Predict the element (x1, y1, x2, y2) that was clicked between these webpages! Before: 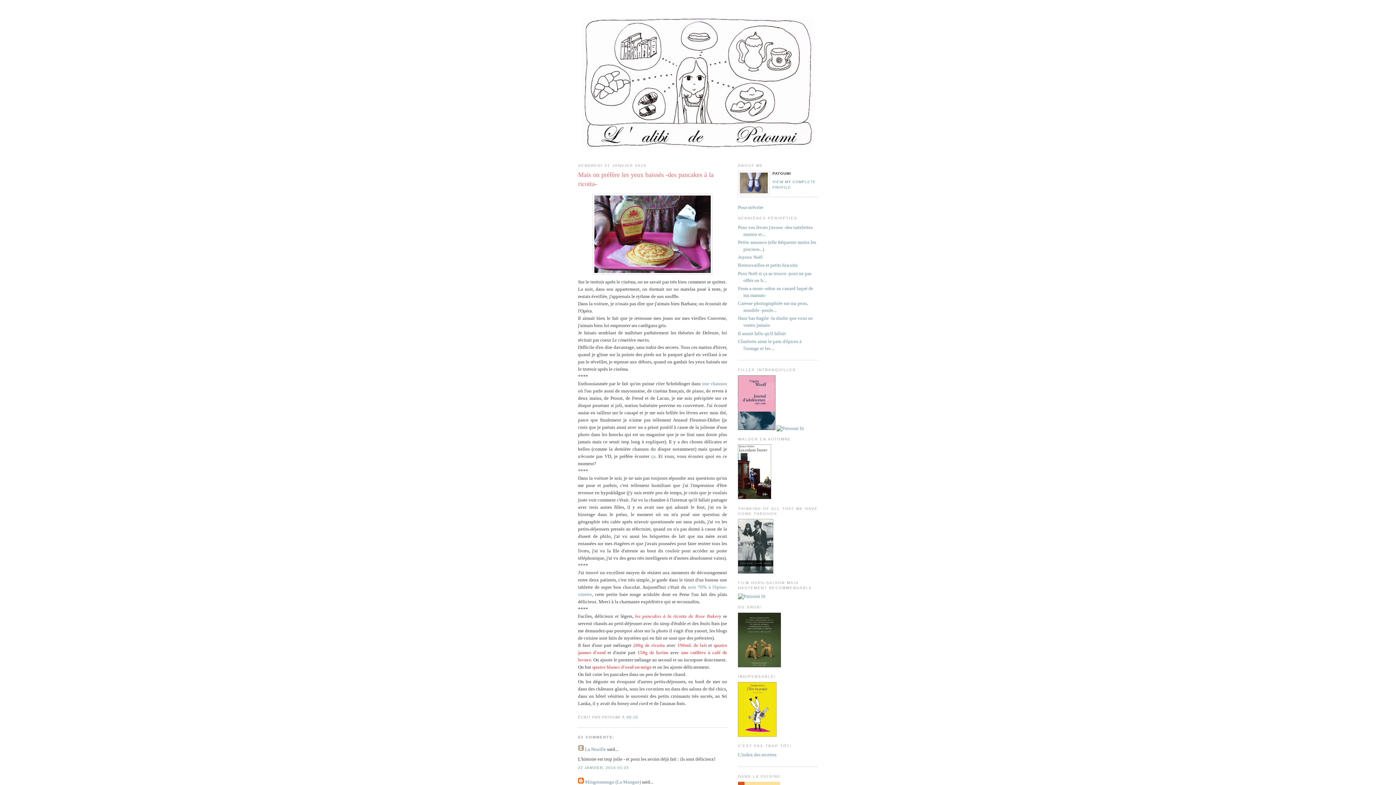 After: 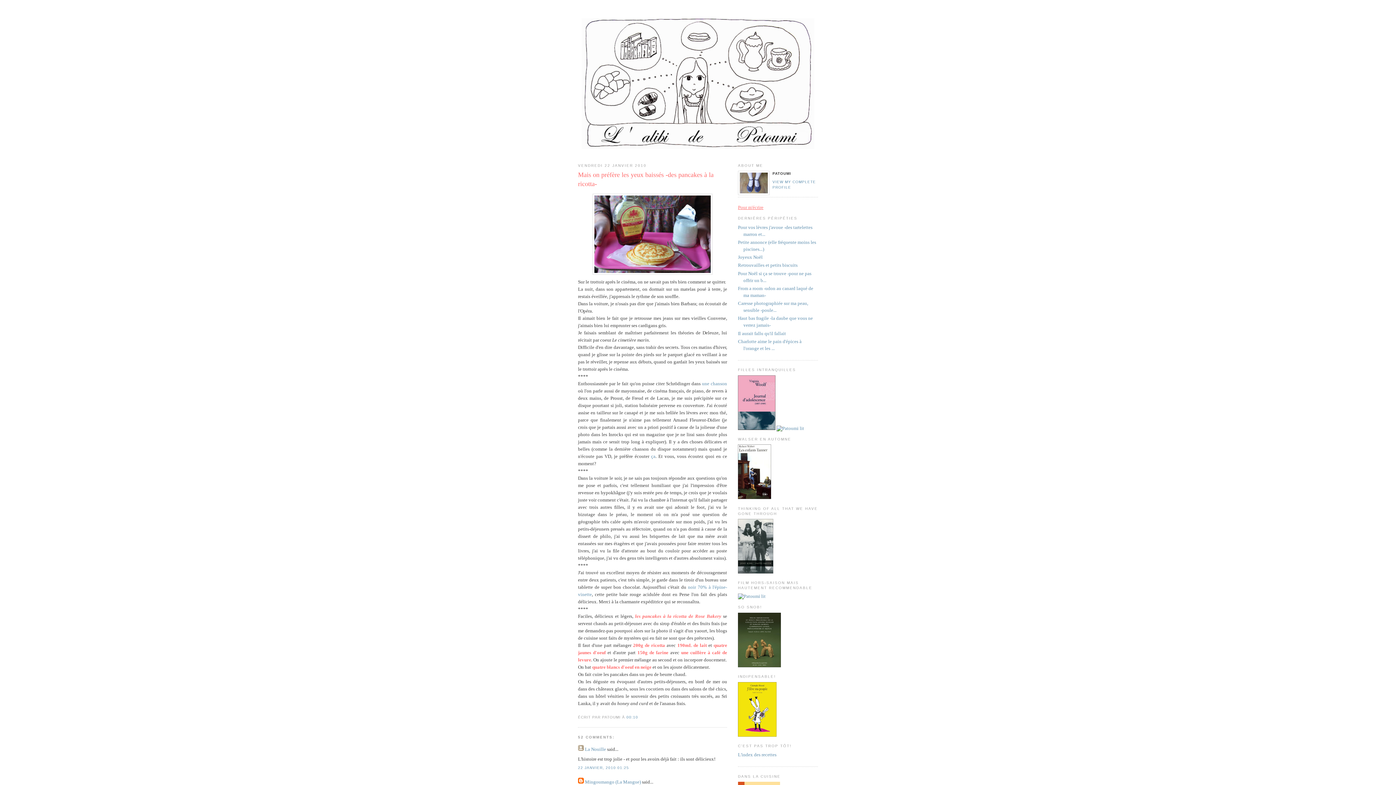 Action: label: Pour m'écrire bbox: (738, 204, 763, 210)